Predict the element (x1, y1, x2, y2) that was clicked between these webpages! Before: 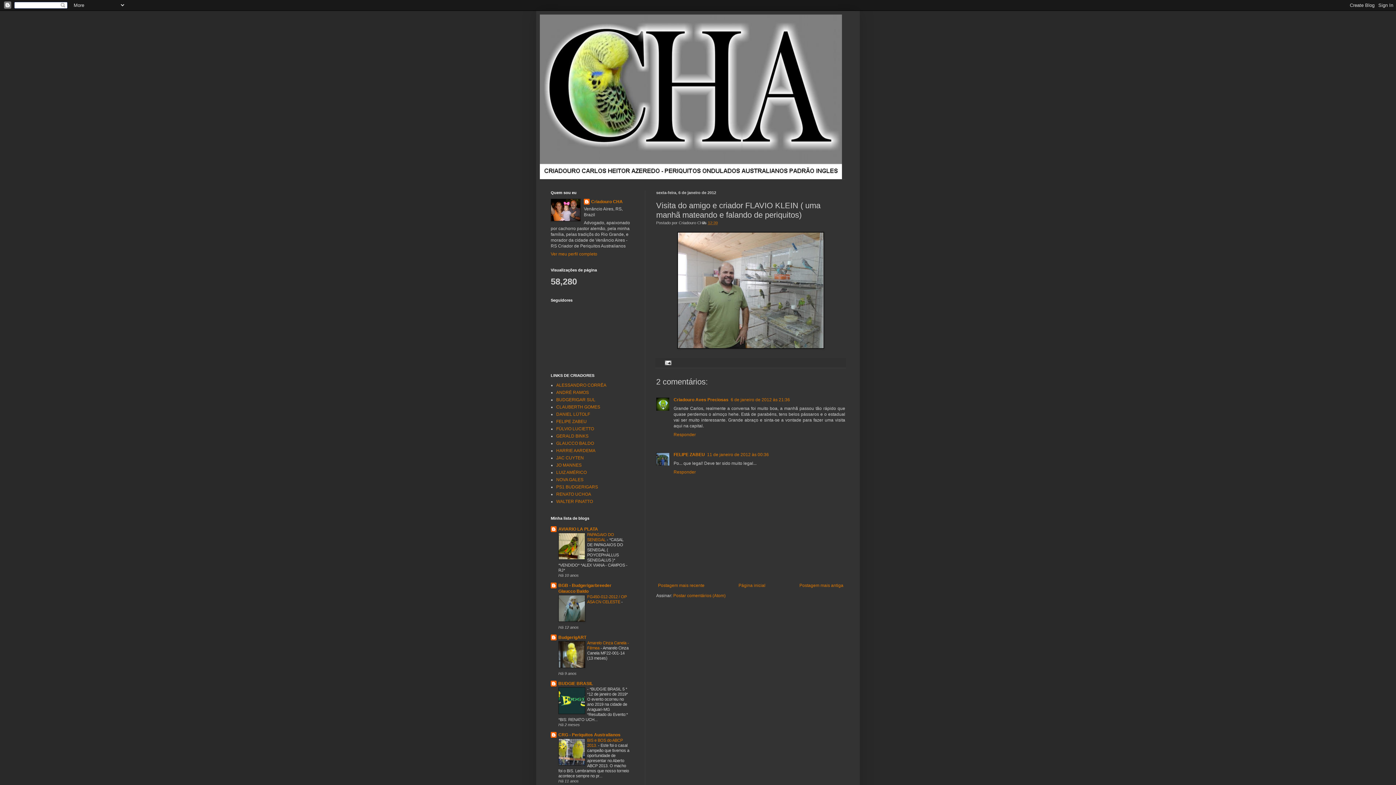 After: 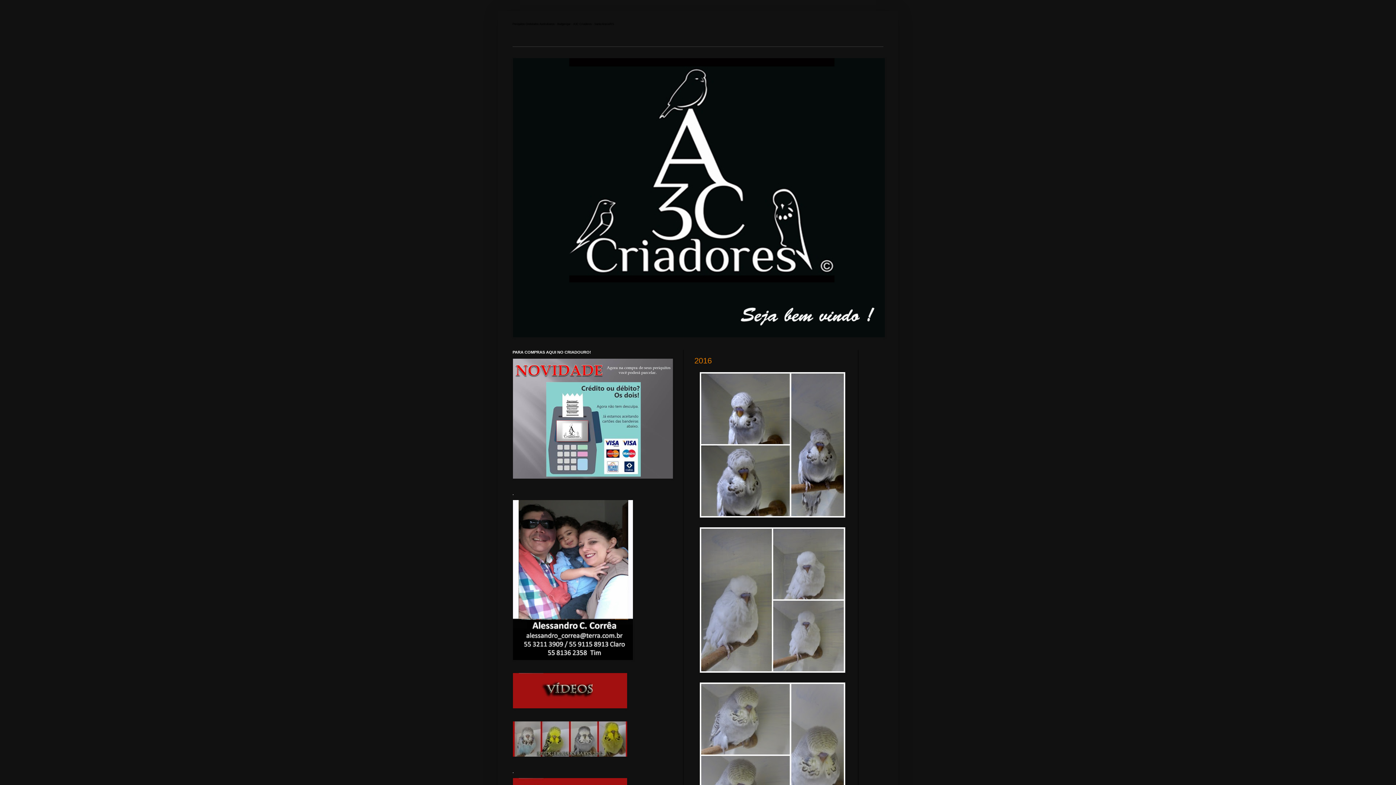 Action: bbox: (556, 382, 606, 388) label: ALESSANDRO CORRÊA